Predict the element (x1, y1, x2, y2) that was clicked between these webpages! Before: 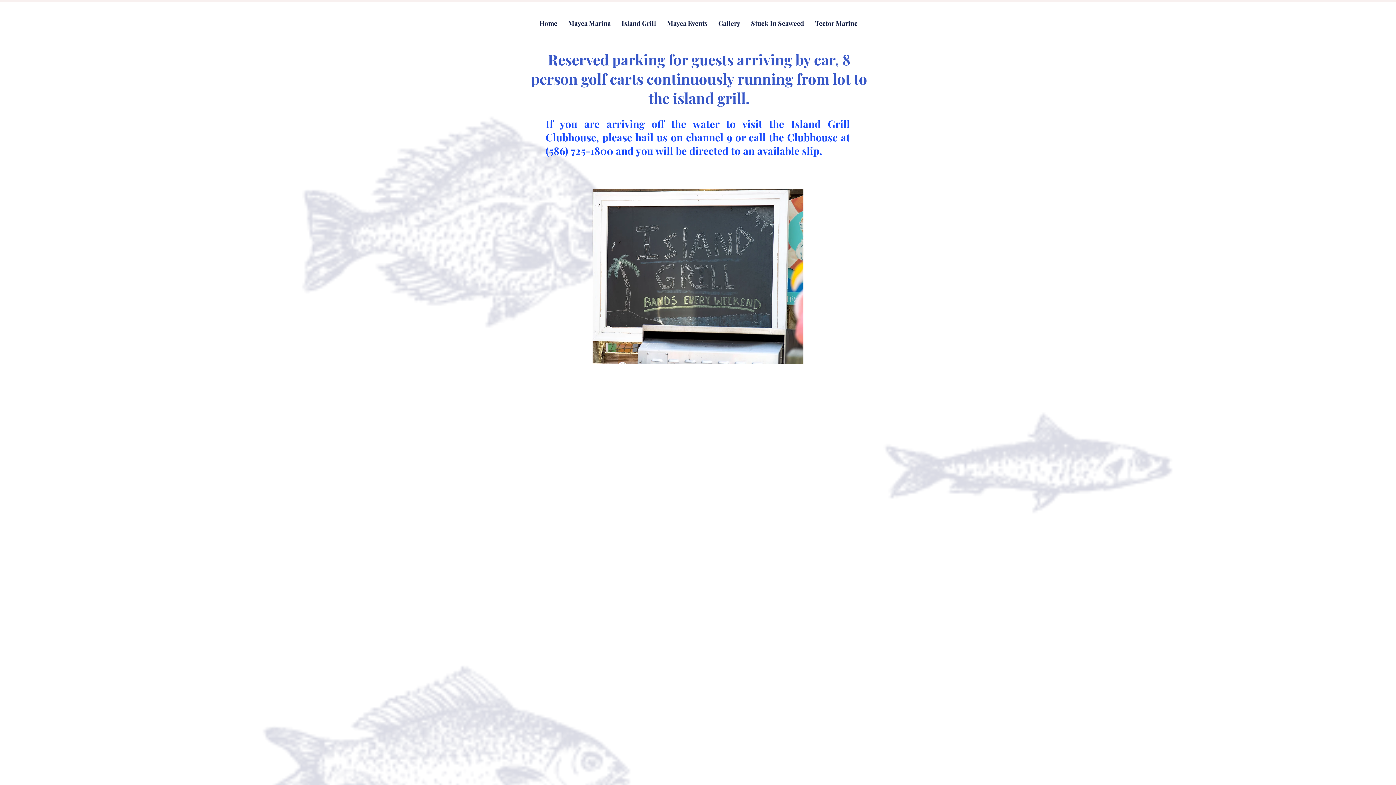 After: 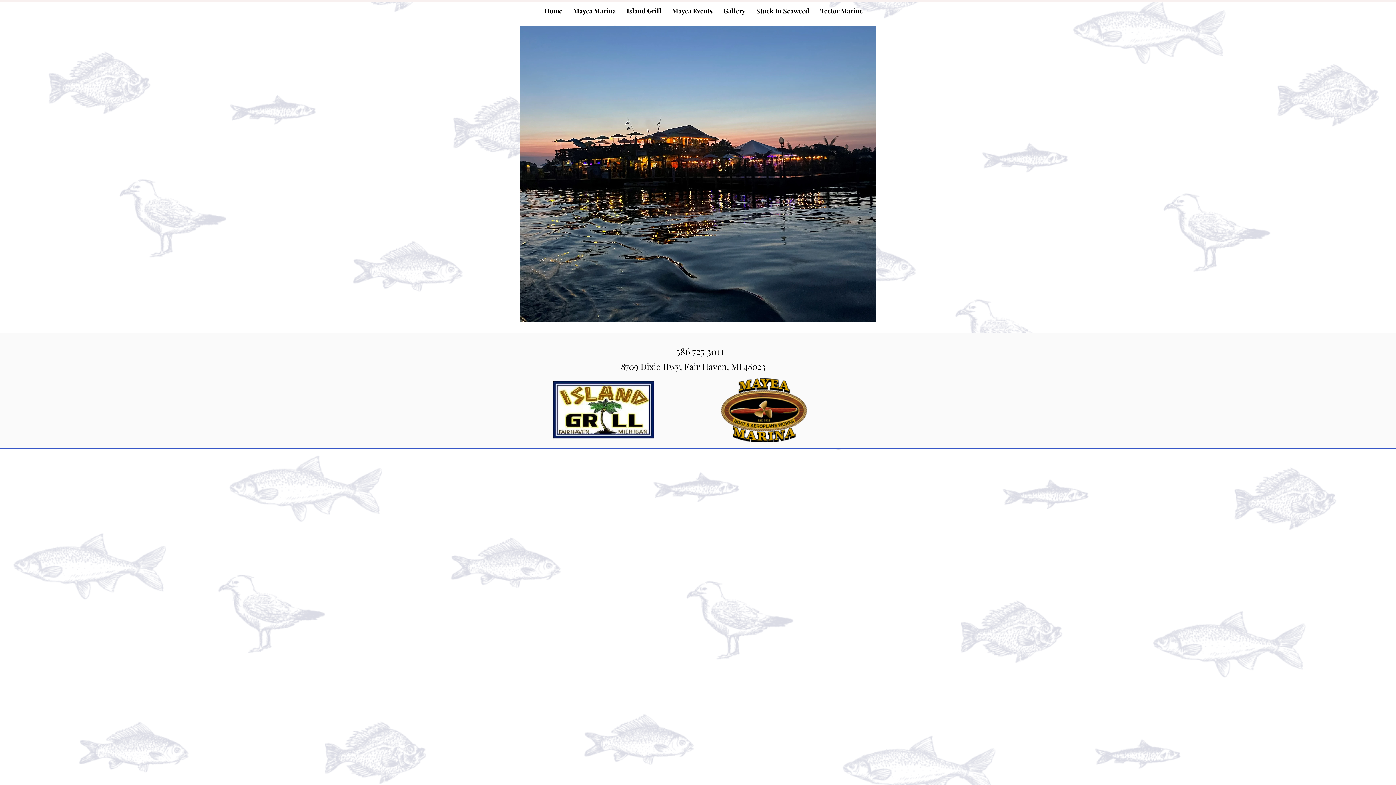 Action: bbox: (713, 14, 745, 32) label: Gallery